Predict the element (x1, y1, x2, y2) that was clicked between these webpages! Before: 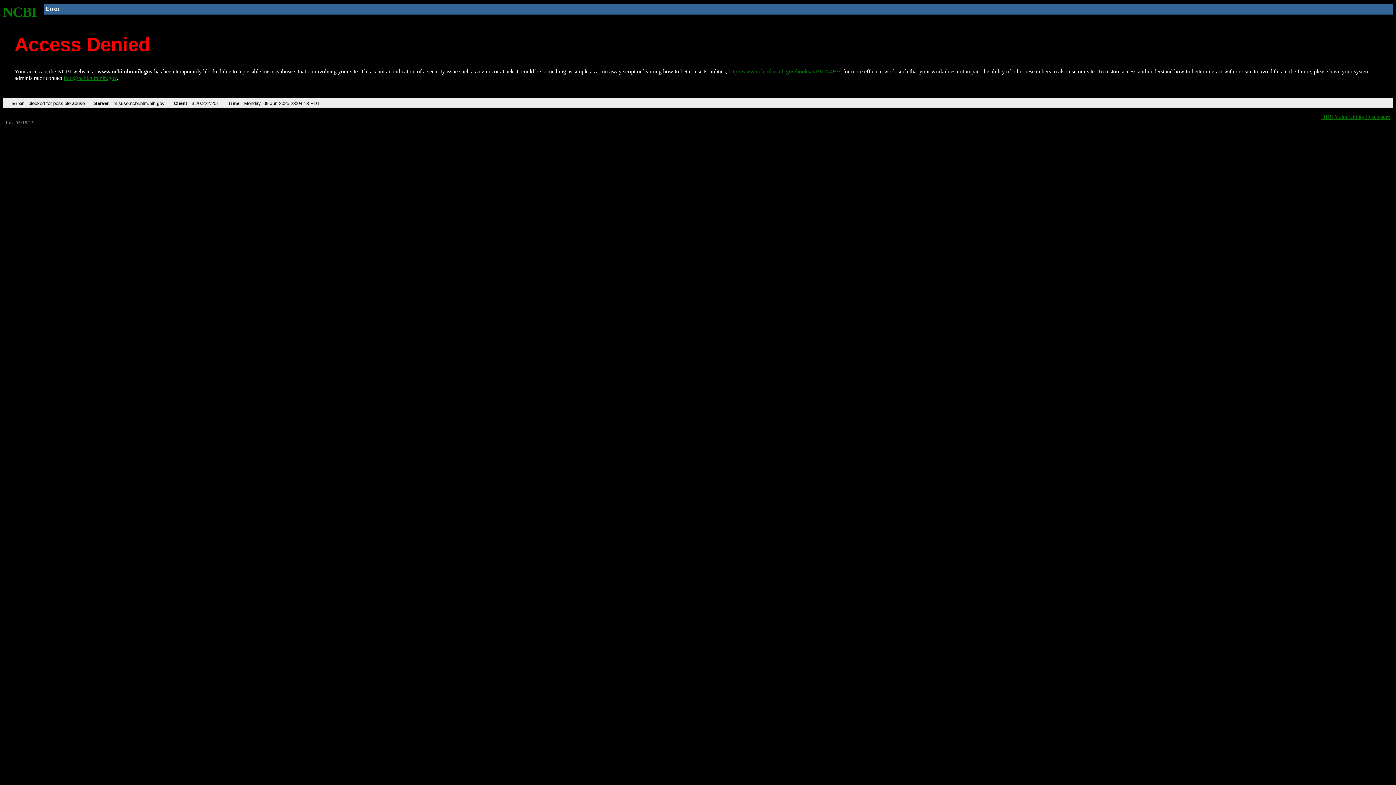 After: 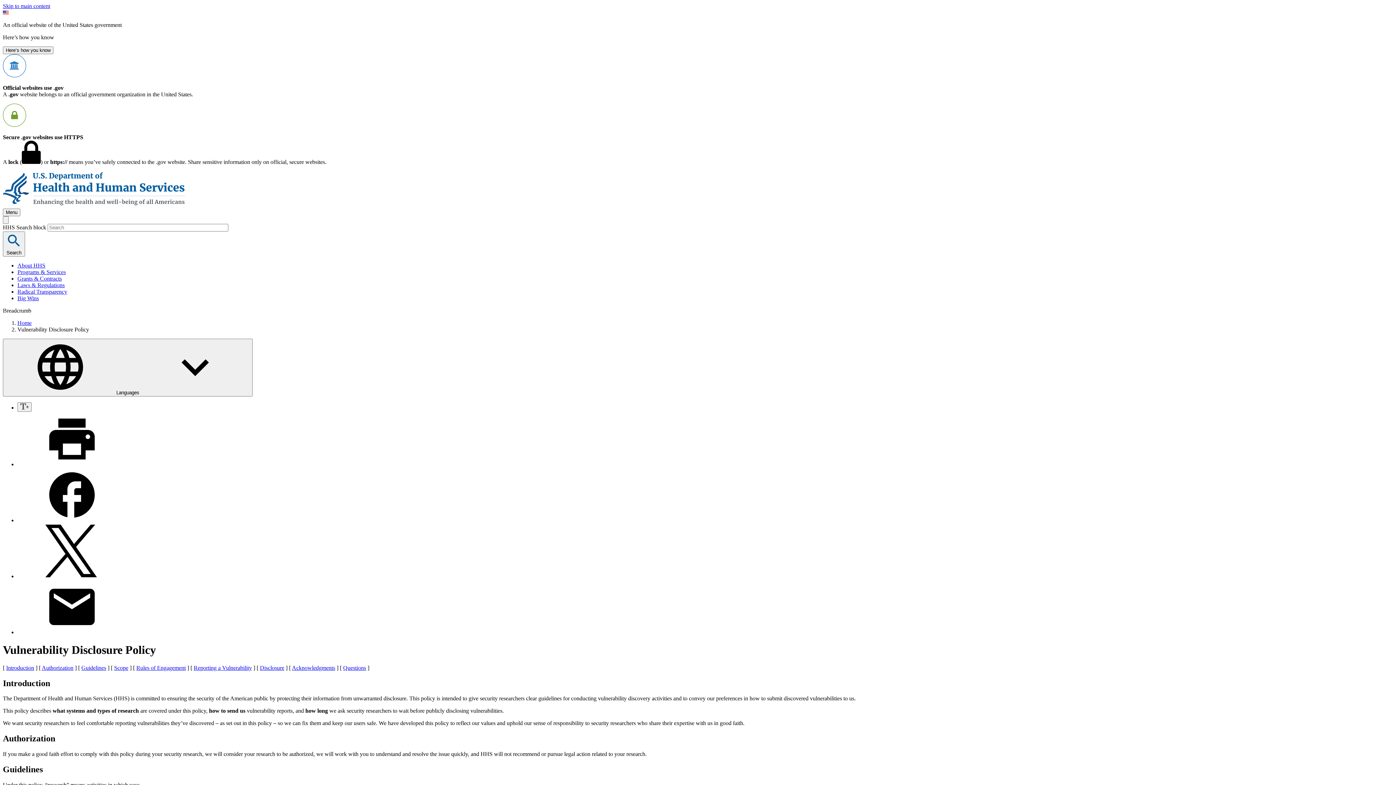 Action: label: HHS Vulnerability Disclosure bbox: (1321, 113, 1390, 119)